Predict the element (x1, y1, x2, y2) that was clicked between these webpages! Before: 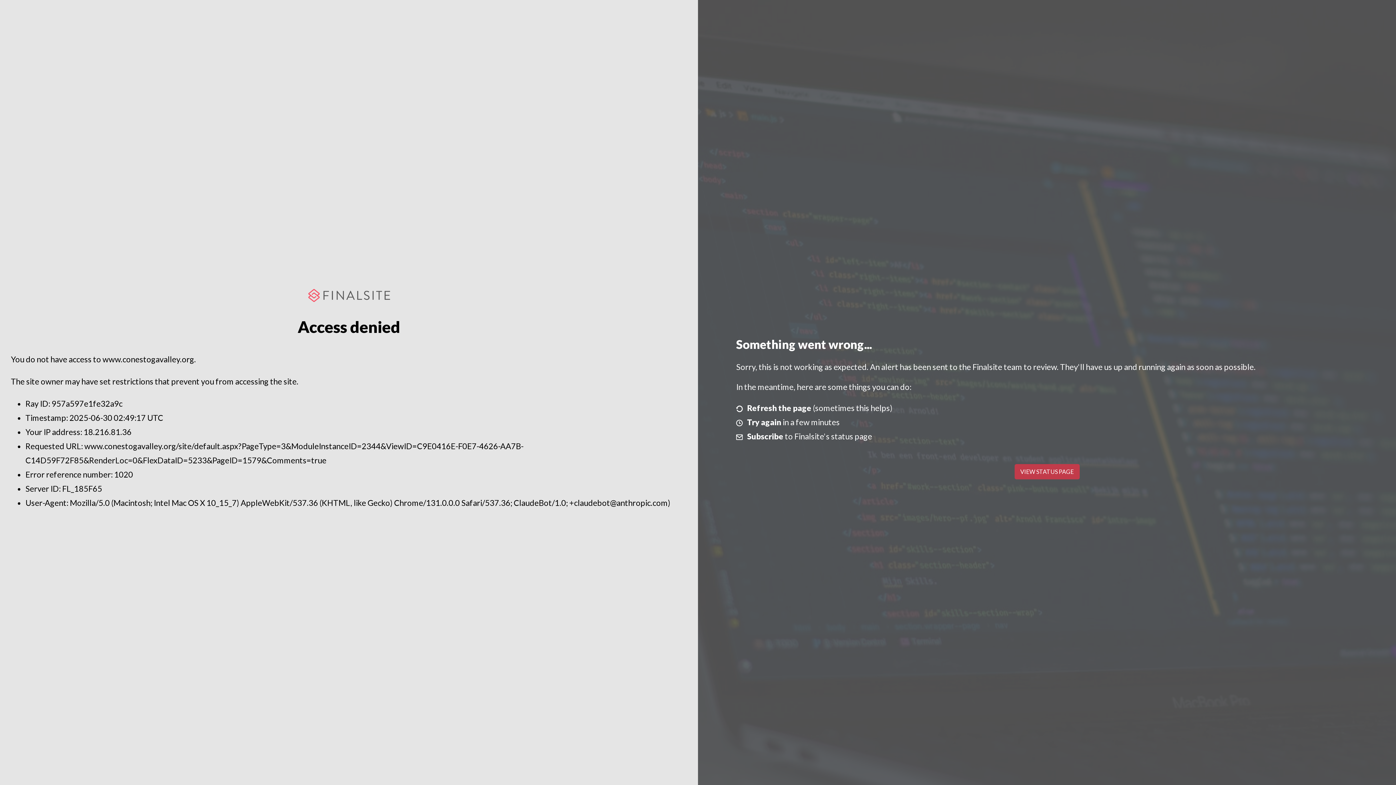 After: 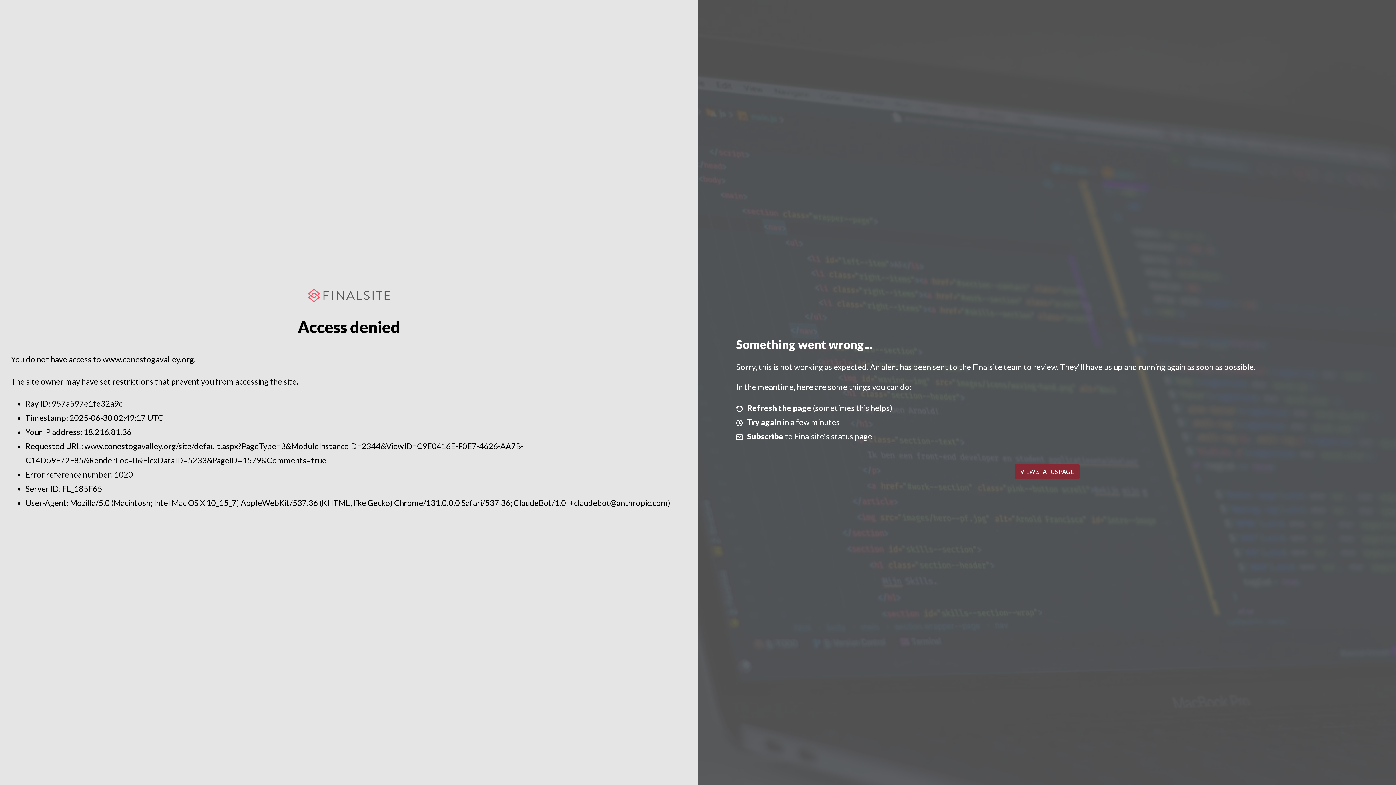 Action: bbox: (1014, 464, 1079, 479) label: VIEW STATUS PAGE